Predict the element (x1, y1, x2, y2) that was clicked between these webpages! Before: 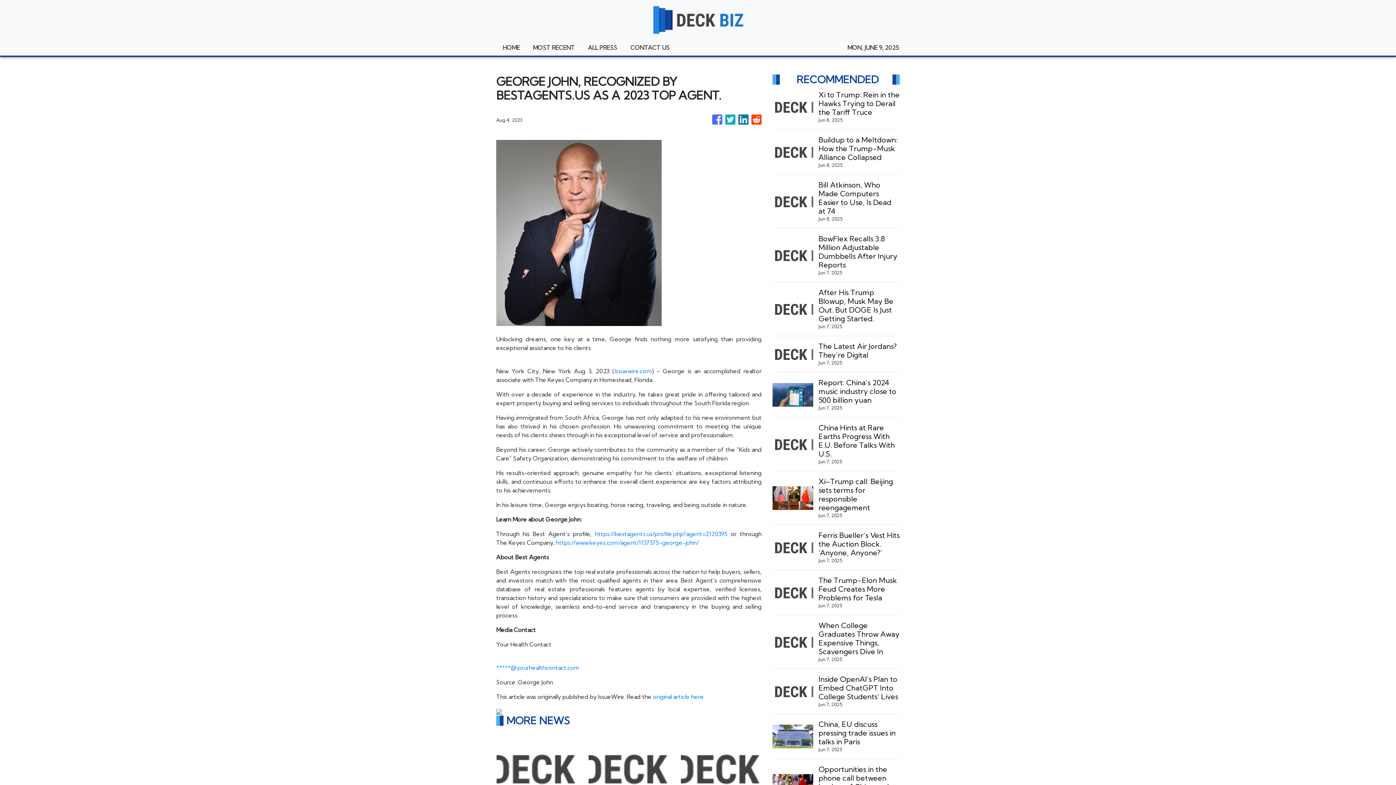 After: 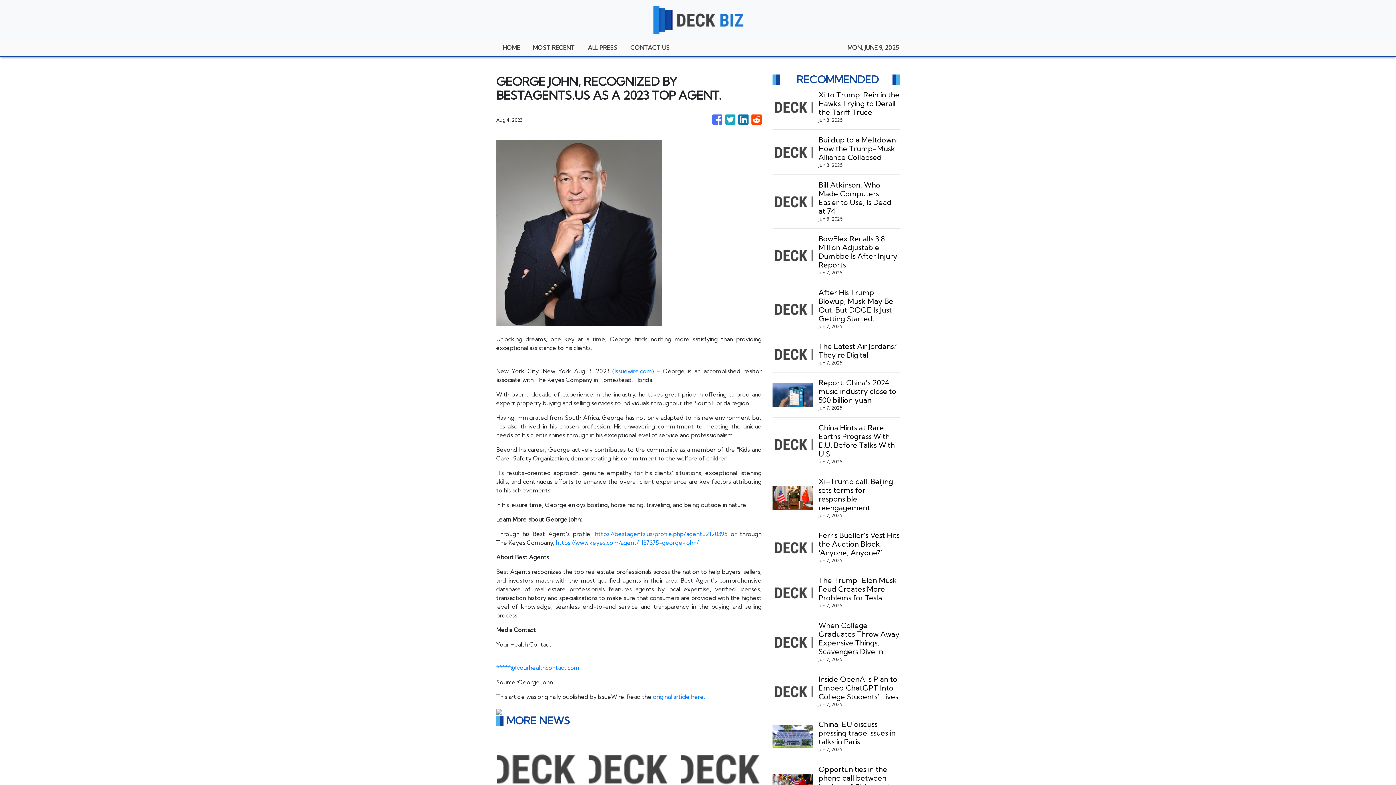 Action: bbox: (725, 110, 735, 128)